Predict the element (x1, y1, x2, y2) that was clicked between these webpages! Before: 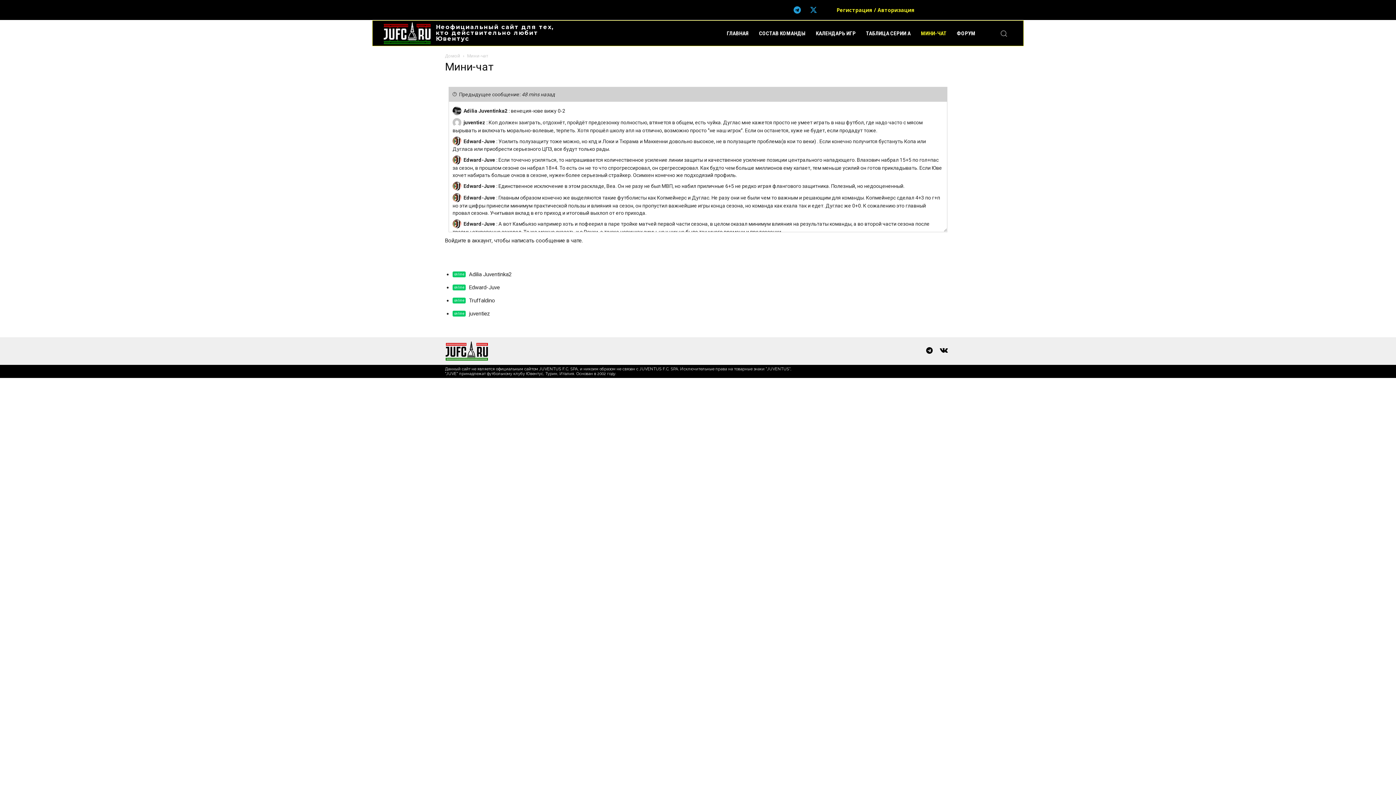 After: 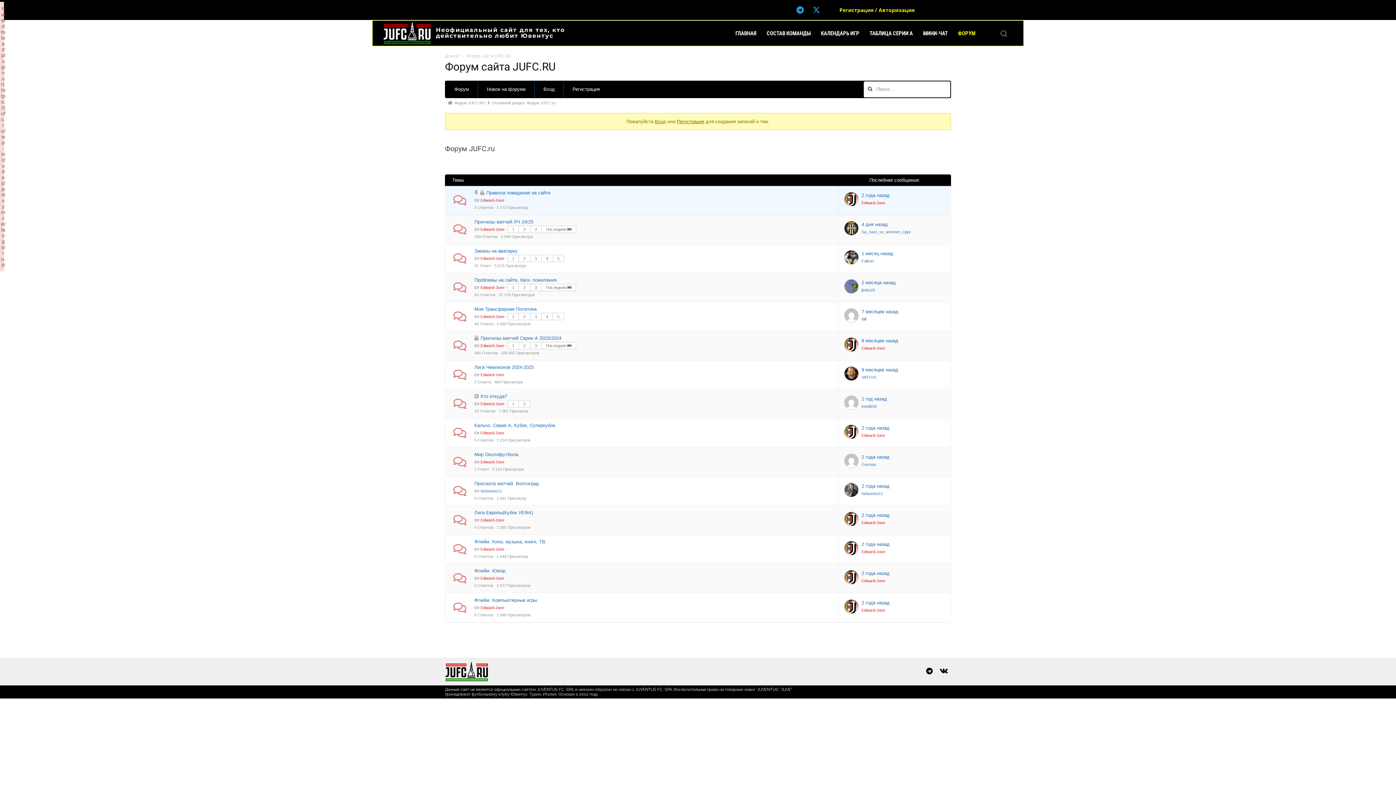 Action: label: ФОРУМ bbox: (952, 24, 980, 42)